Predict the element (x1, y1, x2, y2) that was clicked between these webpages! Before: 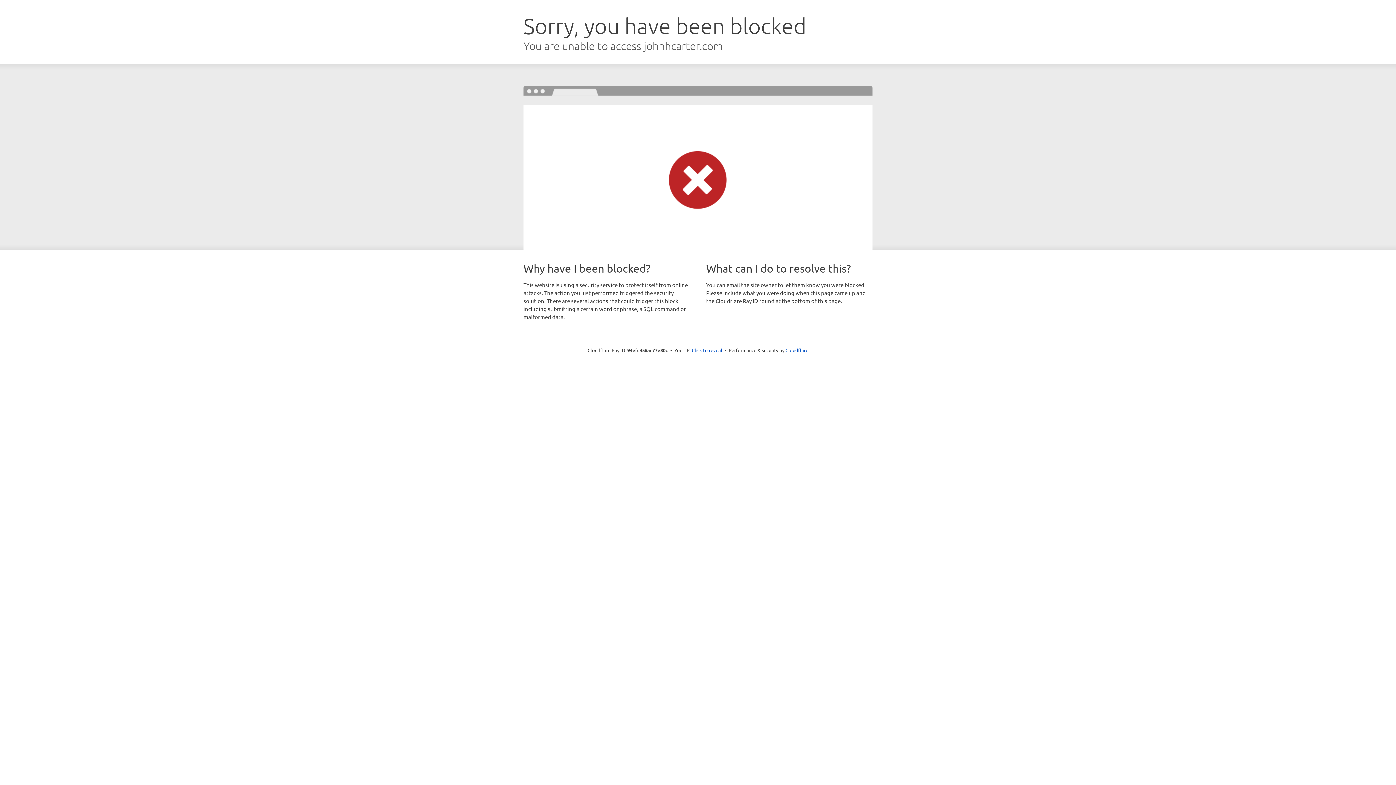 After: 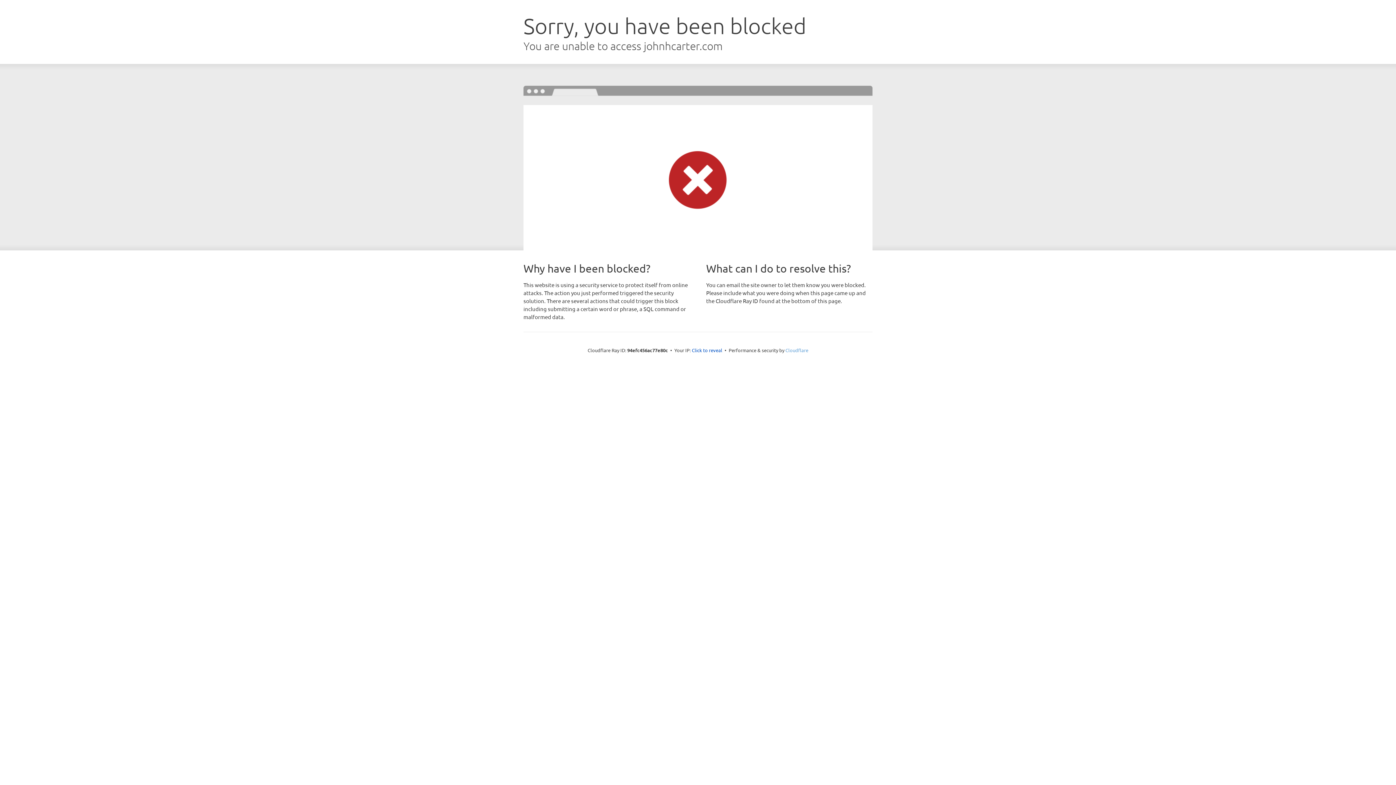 Action: bbox: (785, 347, 808, 353) label: Cloudflare